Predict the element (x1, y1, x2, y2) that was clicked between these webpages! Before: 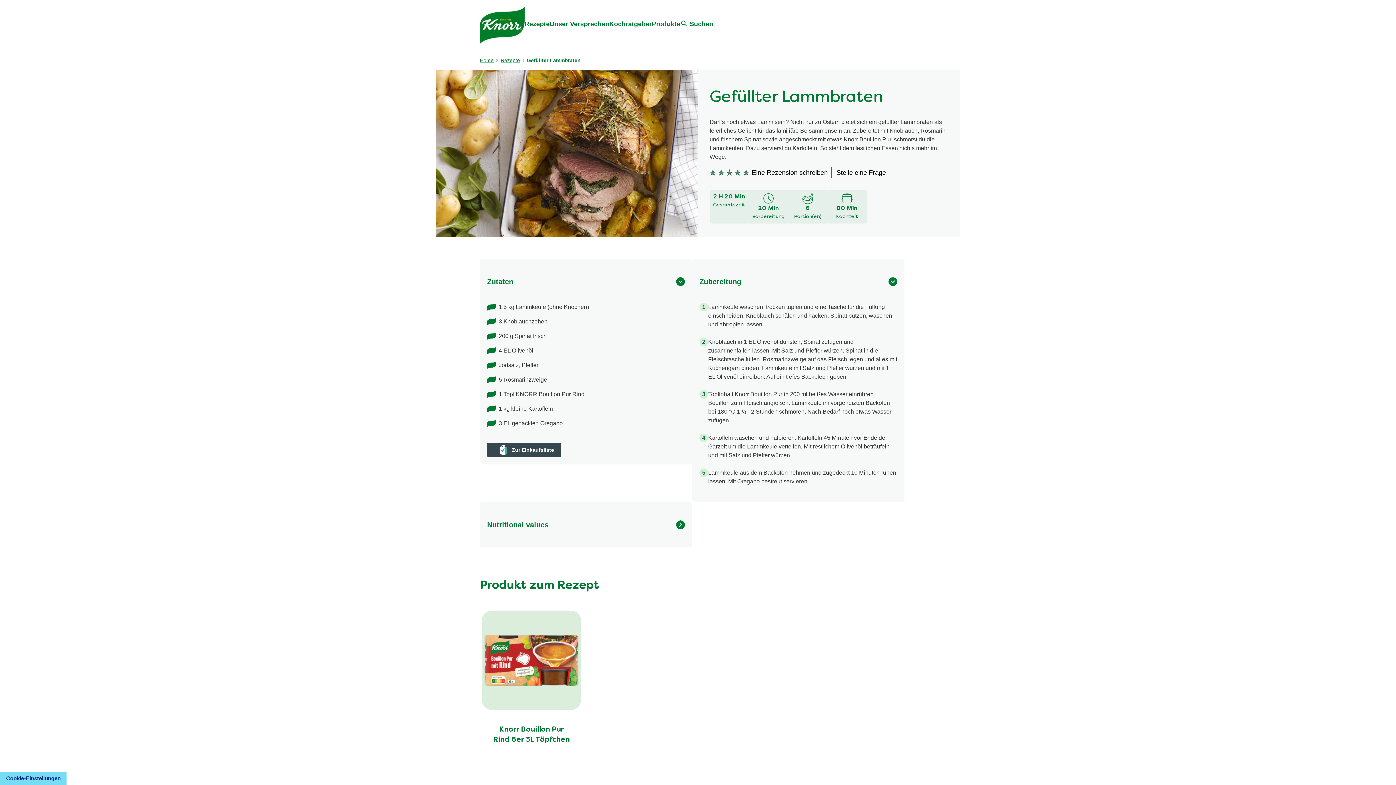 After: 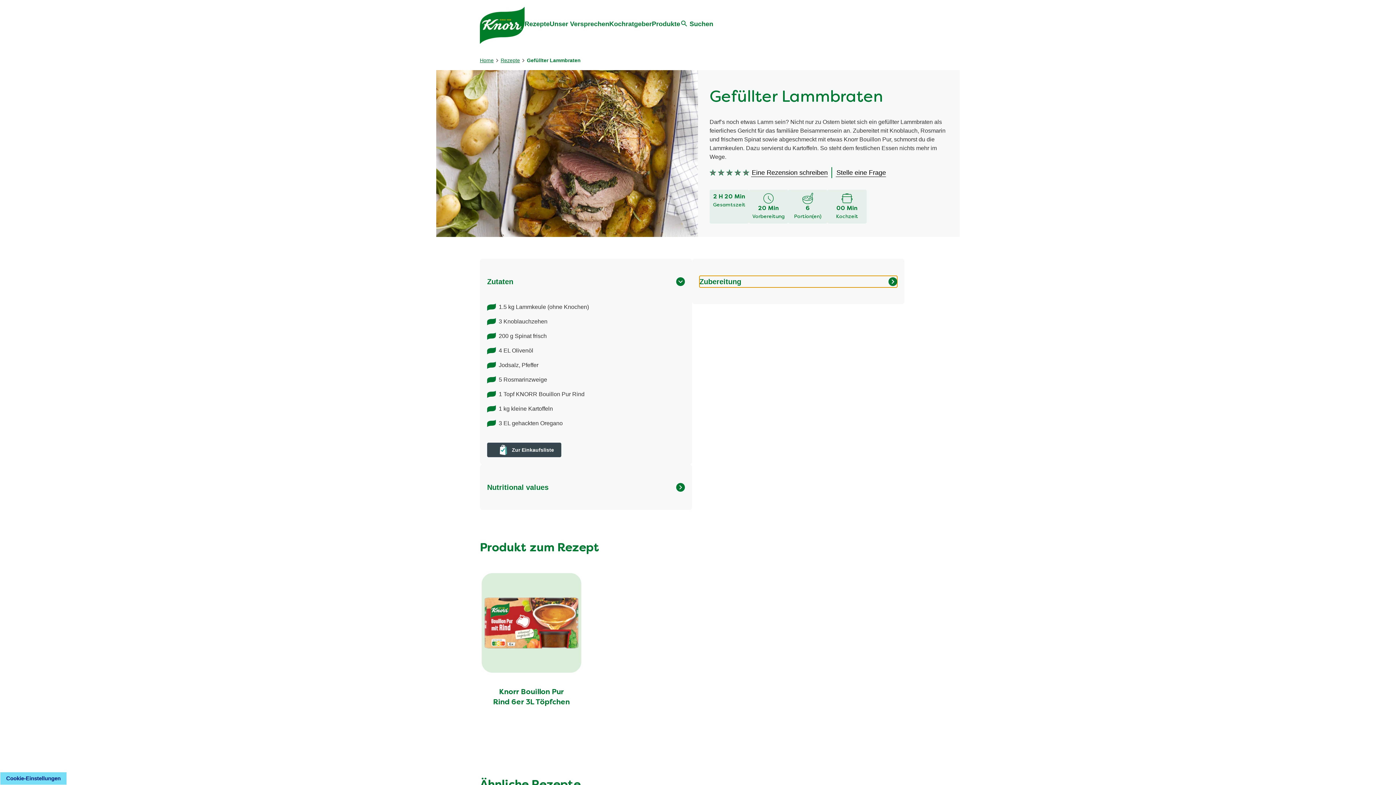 Action: label: Zubereitung bbox: (699, 275, 897, 287)